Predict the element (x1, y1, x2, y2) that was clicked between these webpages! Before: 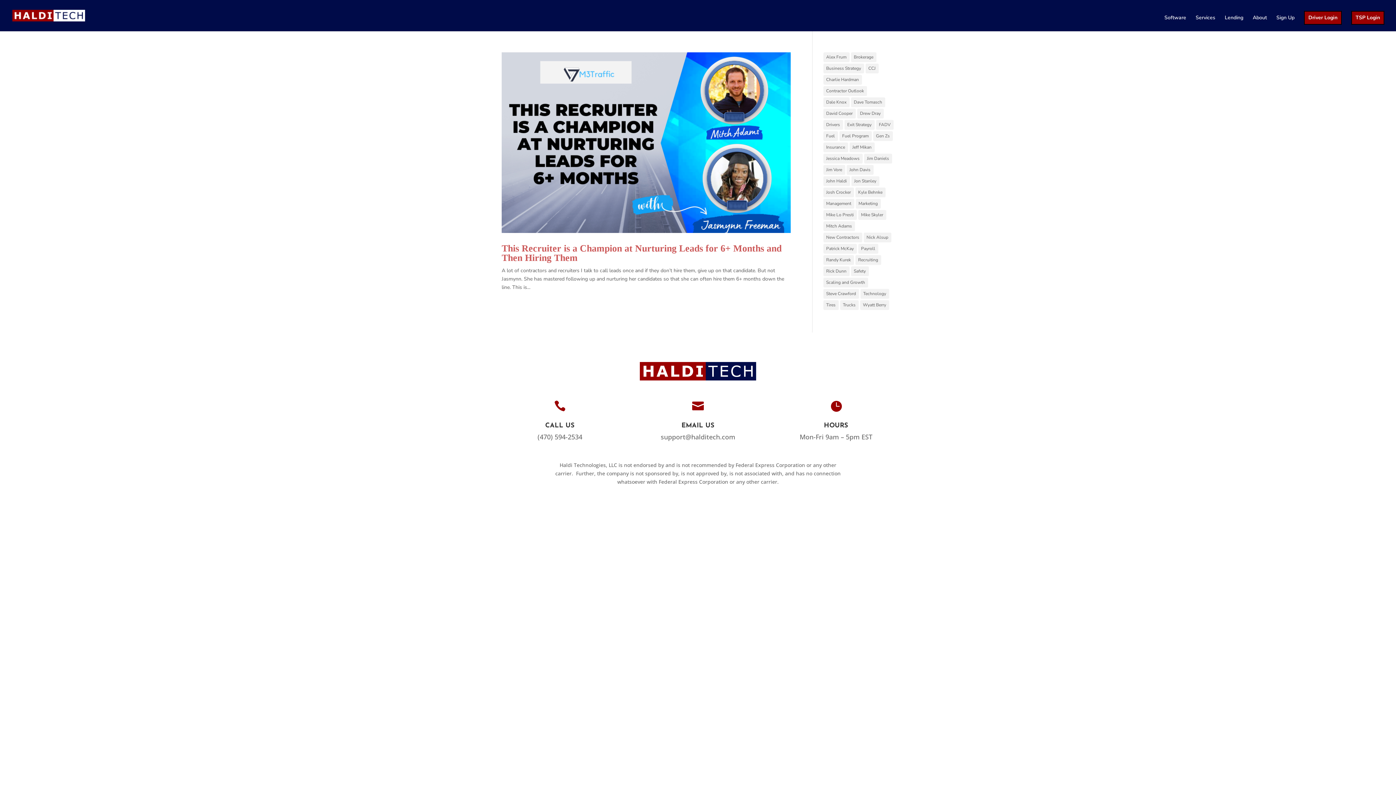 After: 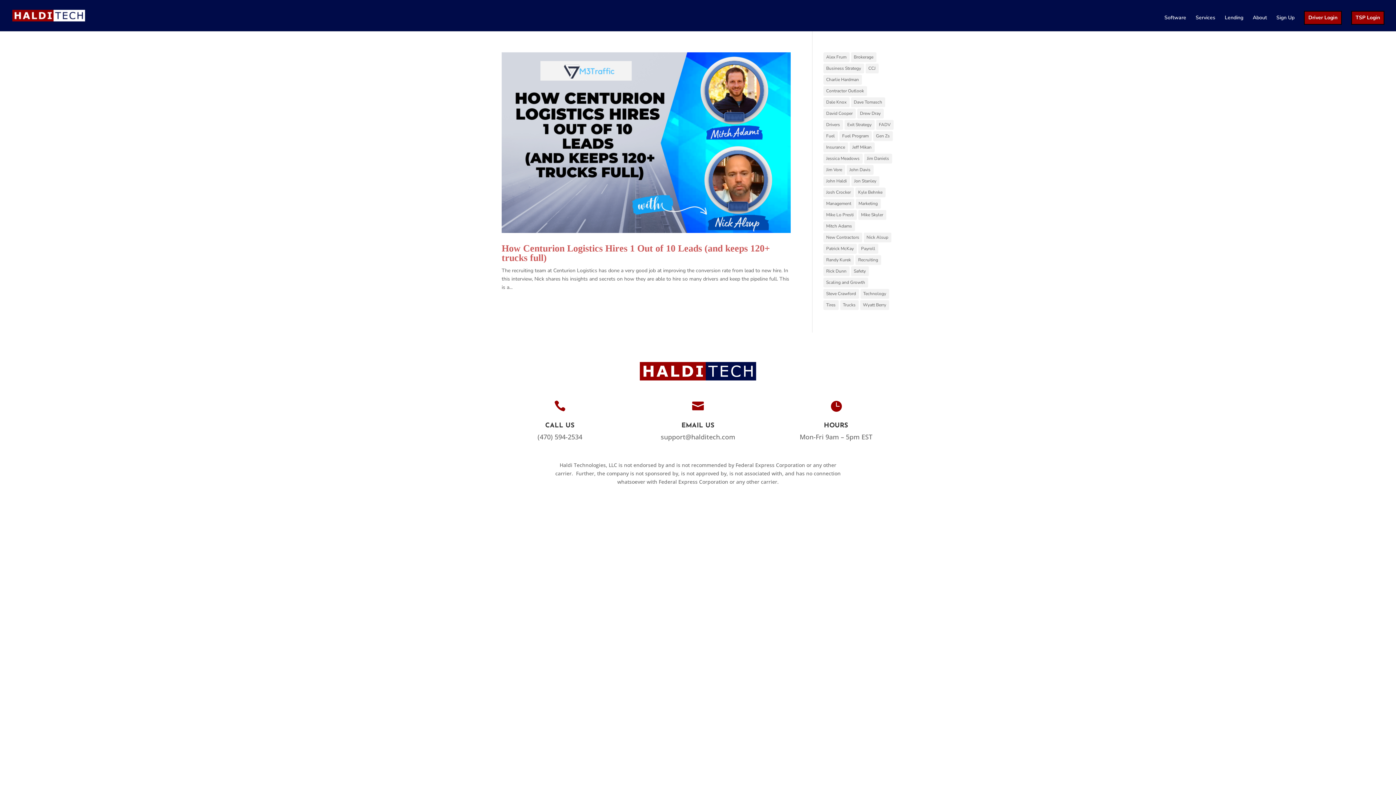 Action: label: Nick Alsup (1 item) bbox: (863, 232, 891, 242)